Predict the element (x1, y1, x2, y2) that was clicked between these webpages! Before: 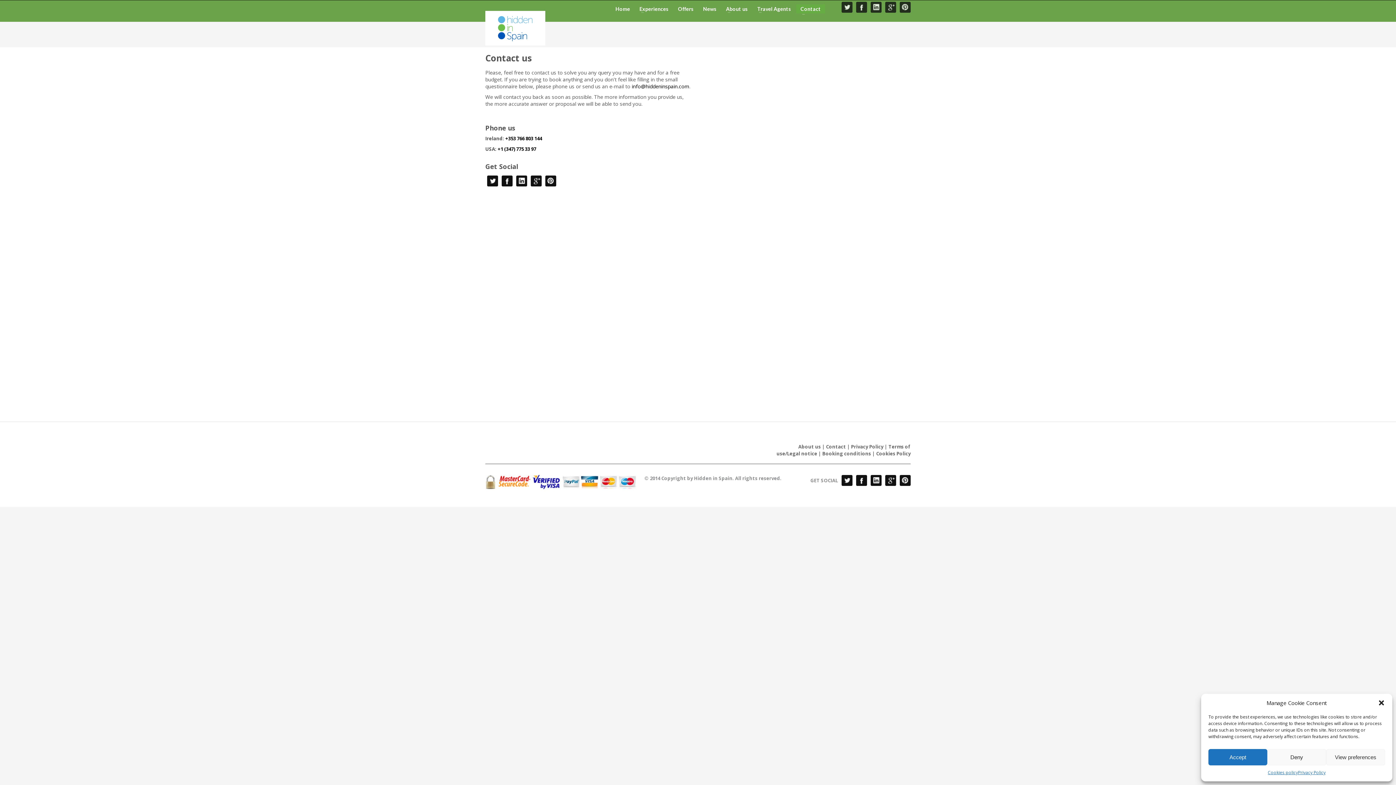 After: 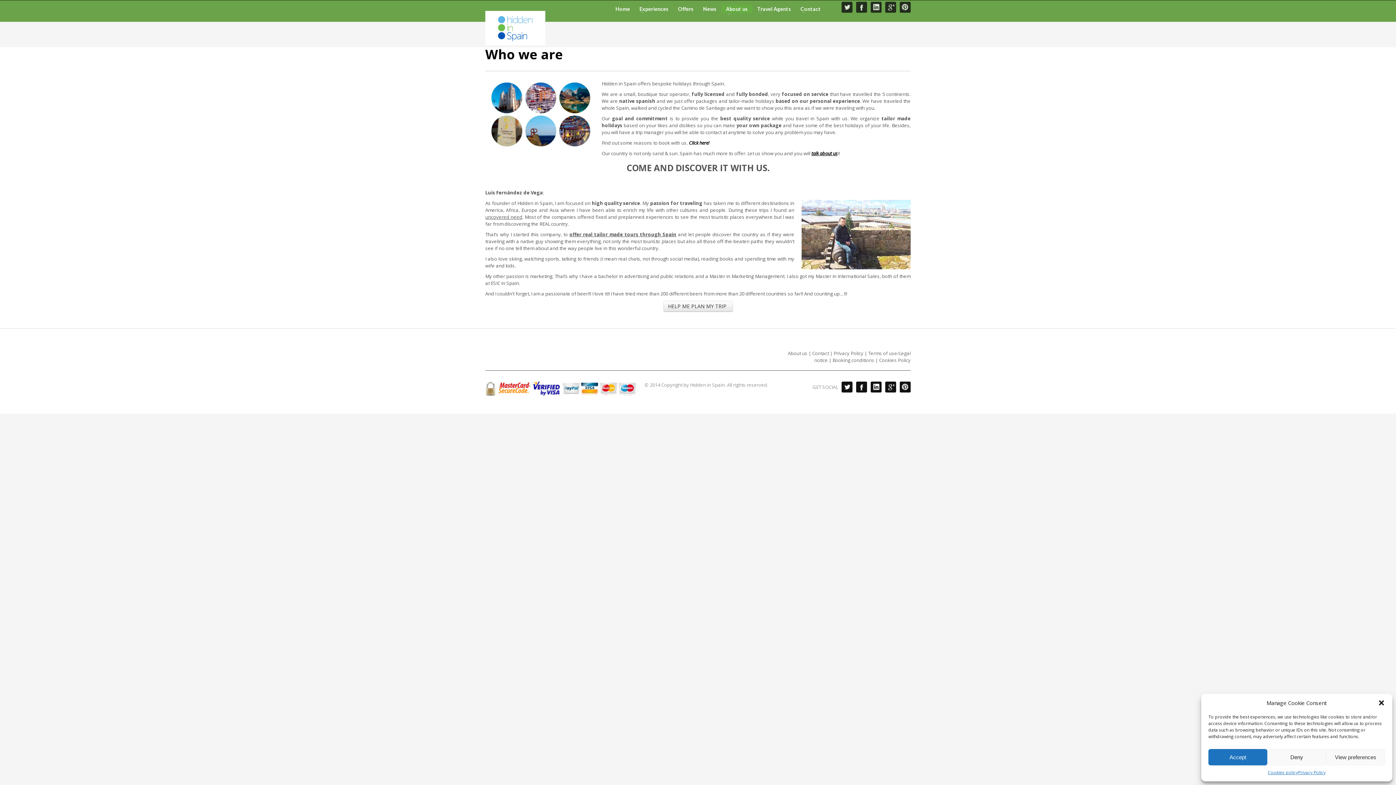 Action: label: About us
» bbox: (721, 6, 752, 11)